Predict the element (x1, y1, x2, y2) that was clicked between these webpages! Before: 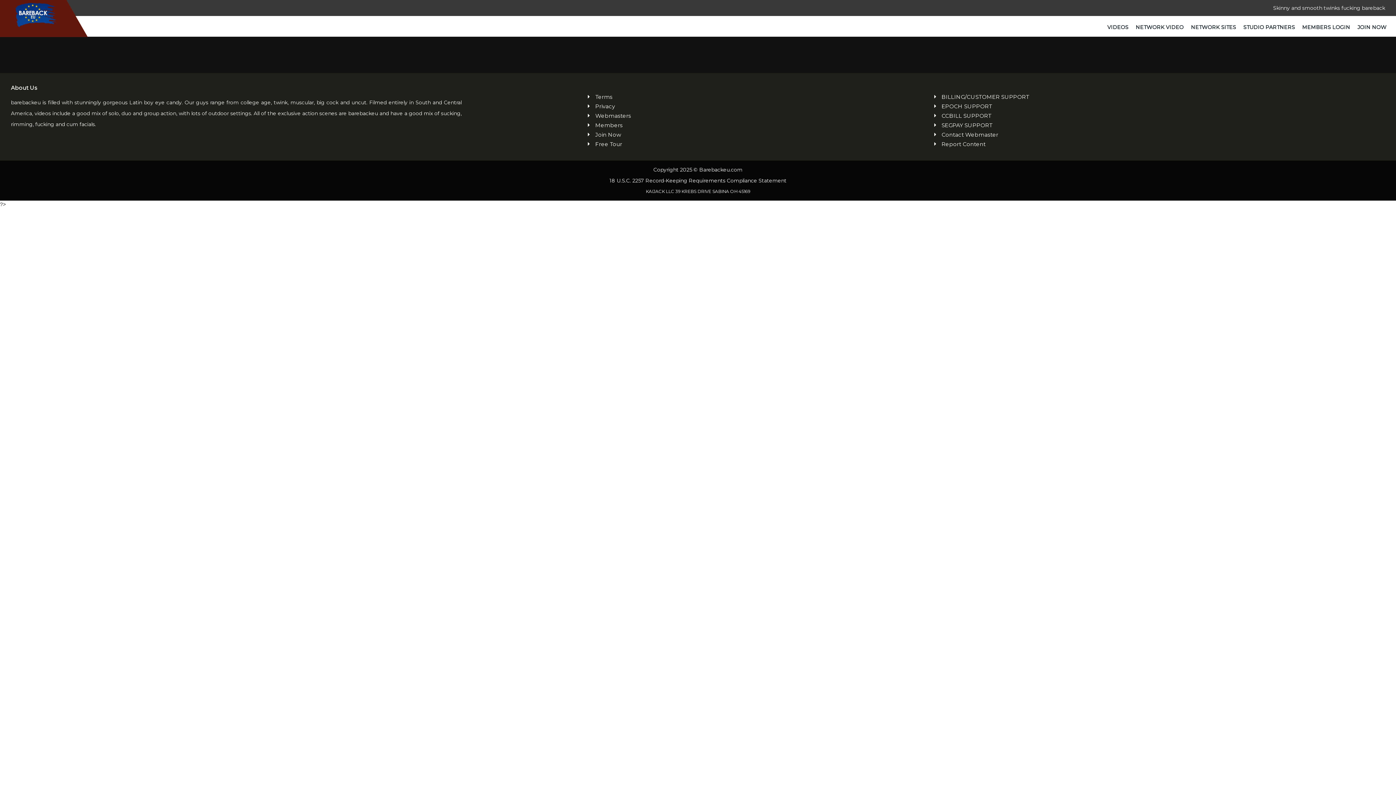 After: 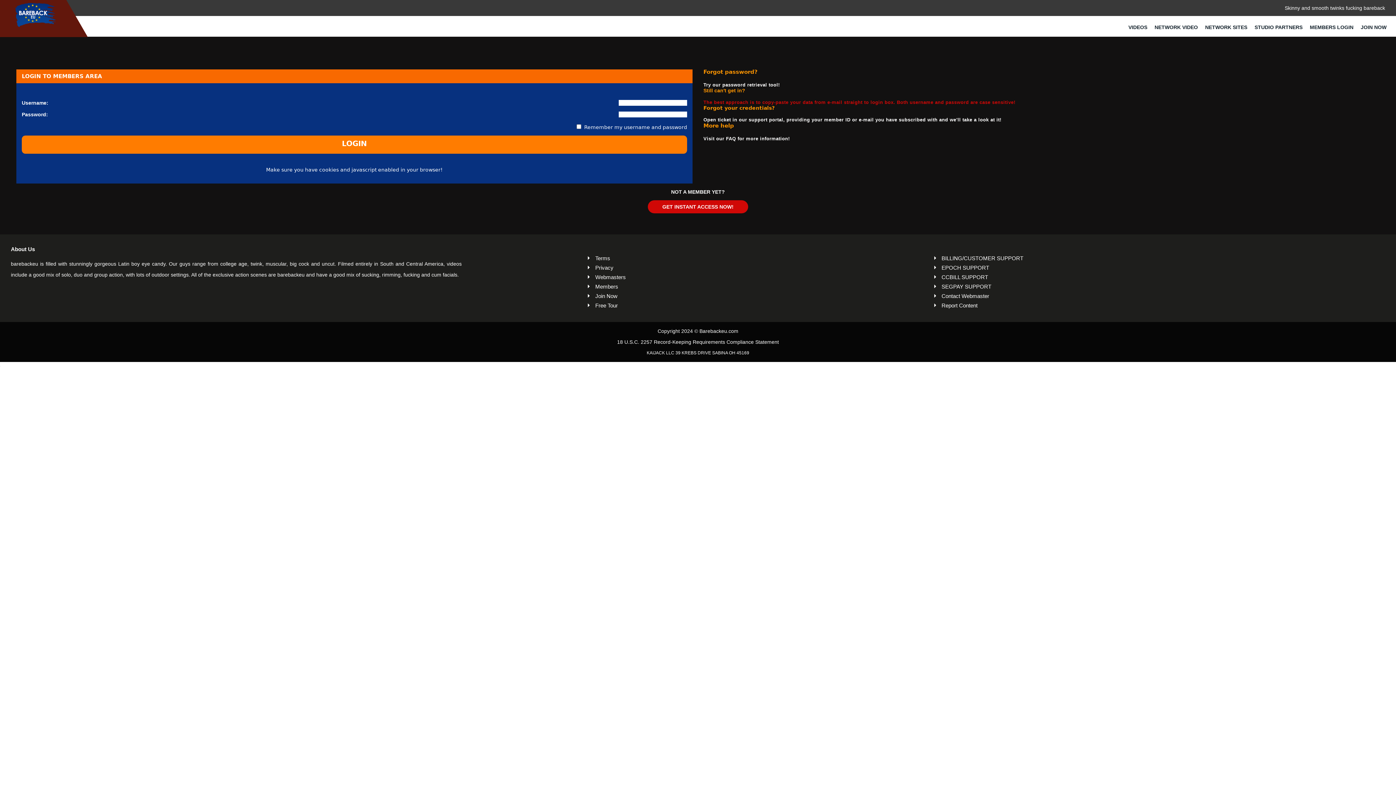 Action: label: MEMBERS LOGIN bbox: (1297, 18, 1356, 36)